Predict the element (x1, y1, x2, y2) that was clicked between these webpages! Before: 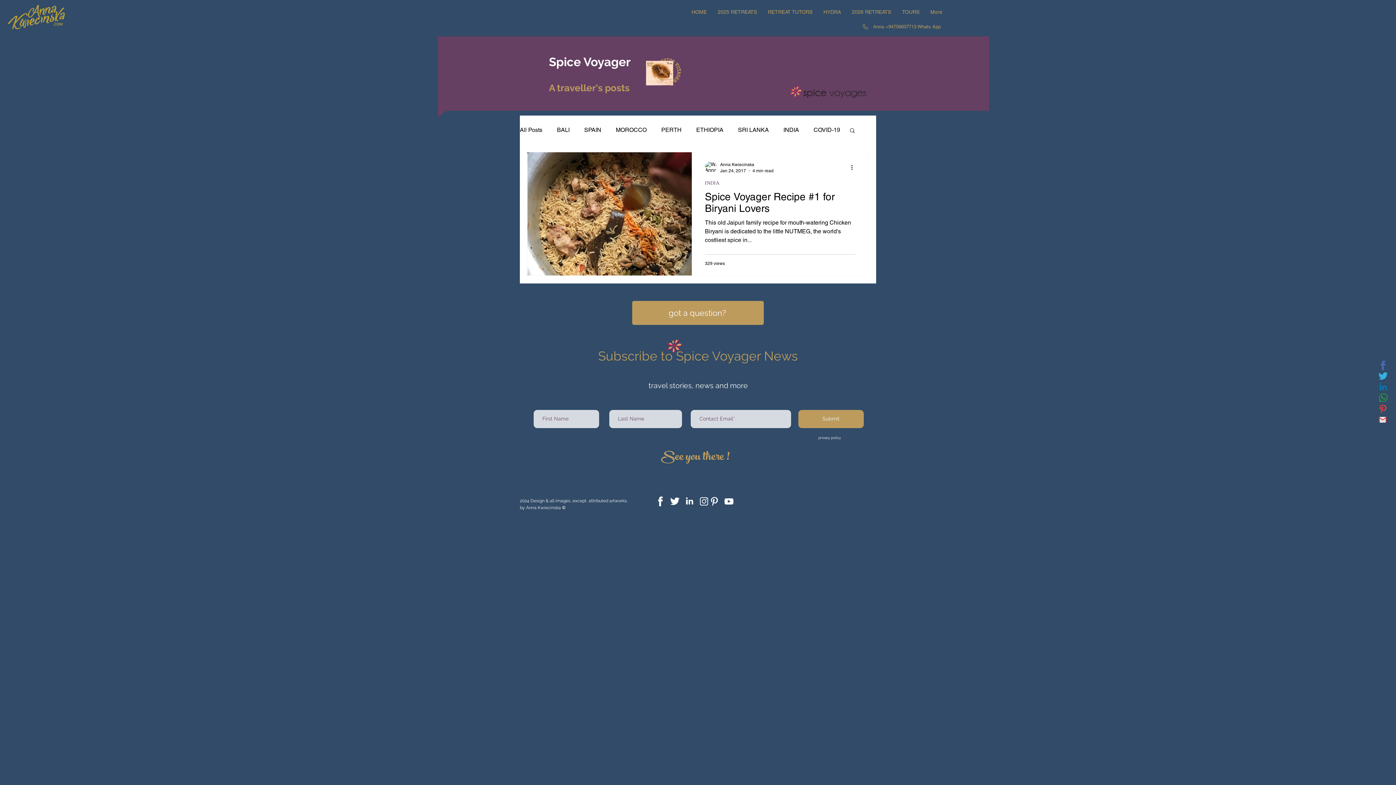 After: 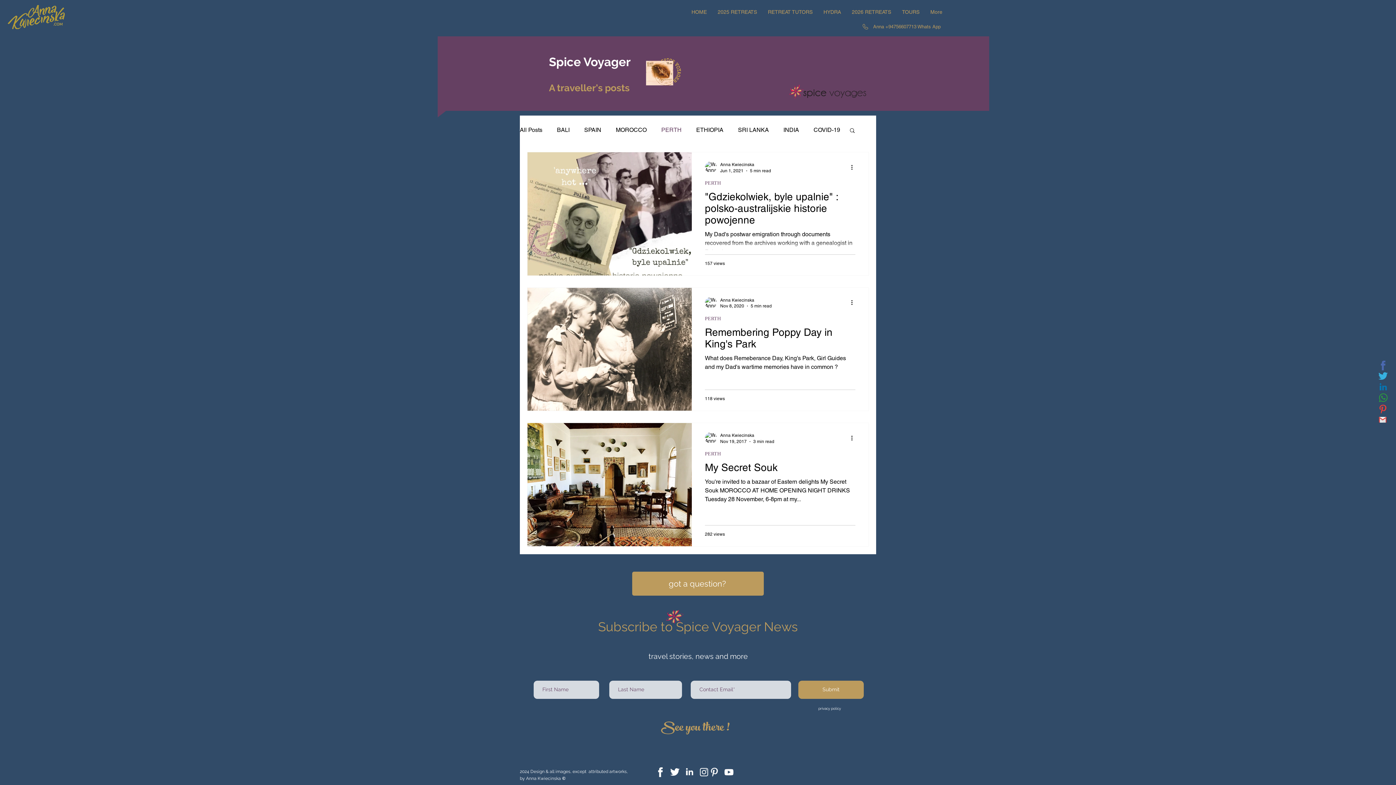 Action: bbox: (661, 126, 681, 133) label: PERTH